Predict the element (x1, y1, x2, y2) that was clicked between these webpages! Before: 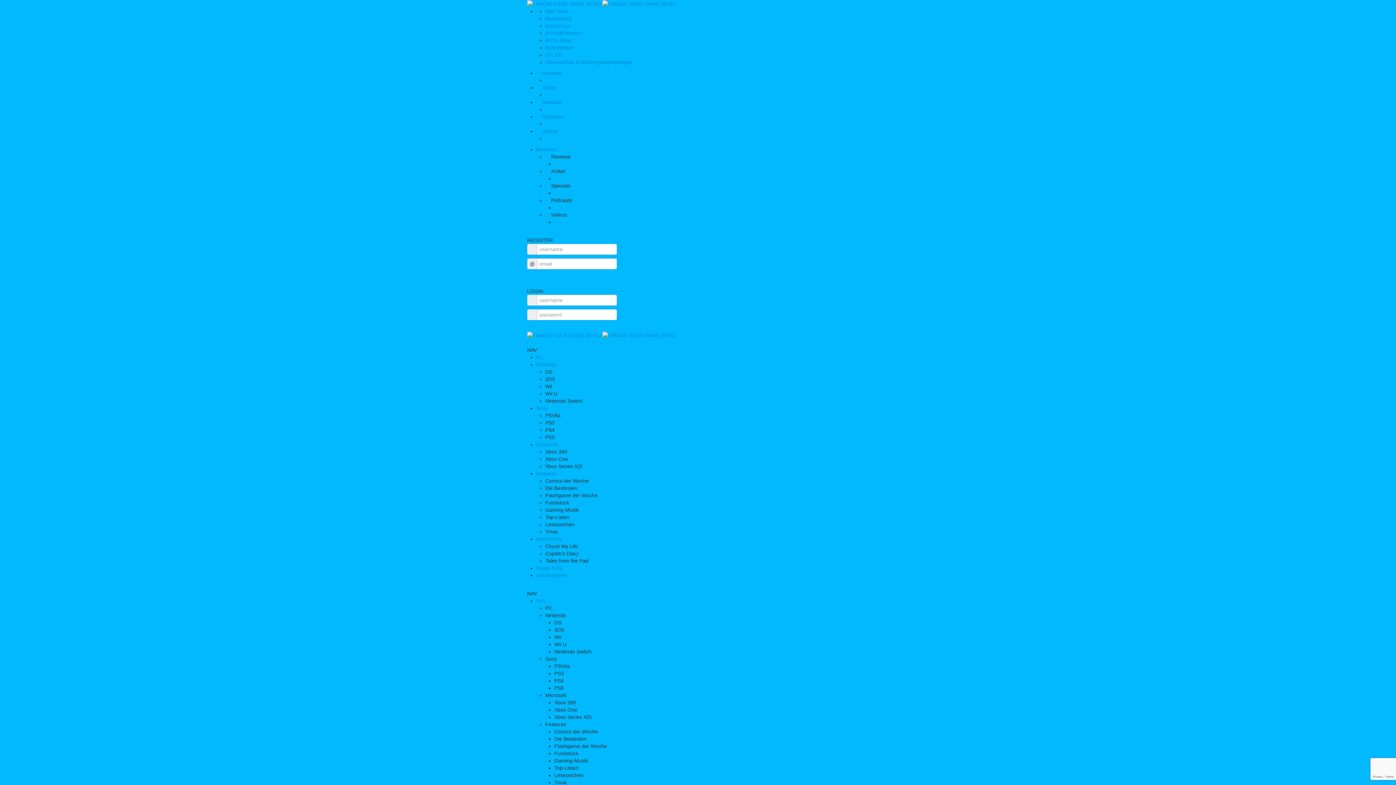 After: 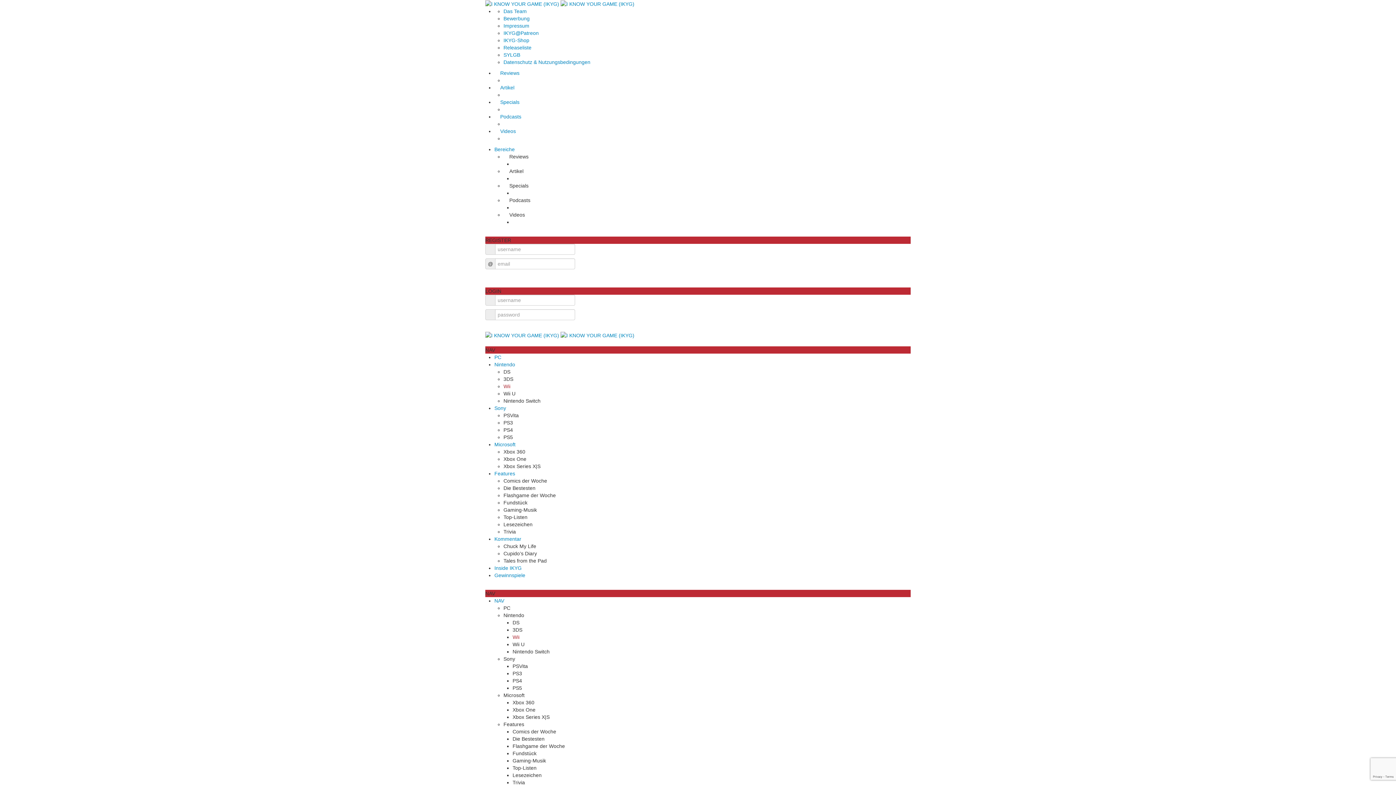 Action: bbox: (554, 634, 561, 640) label: Wii